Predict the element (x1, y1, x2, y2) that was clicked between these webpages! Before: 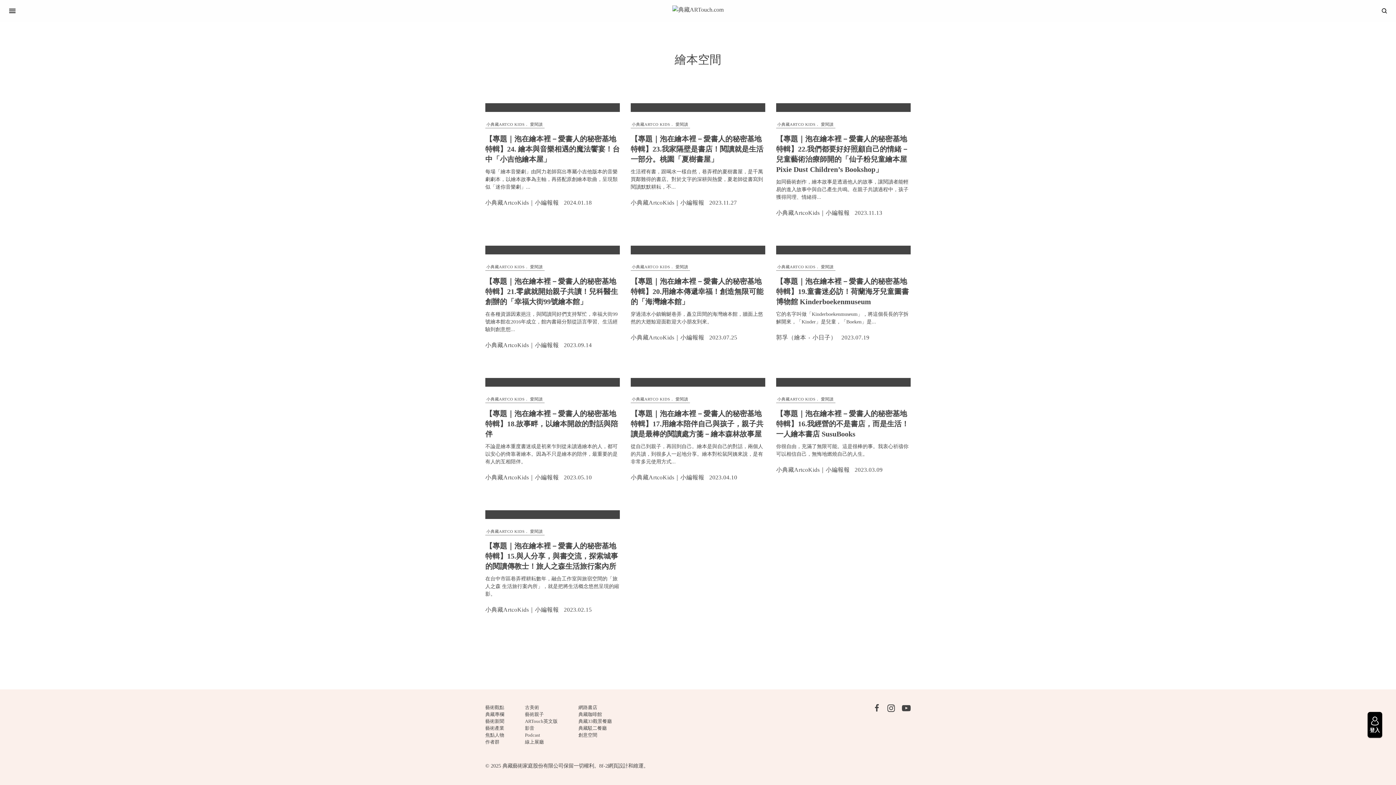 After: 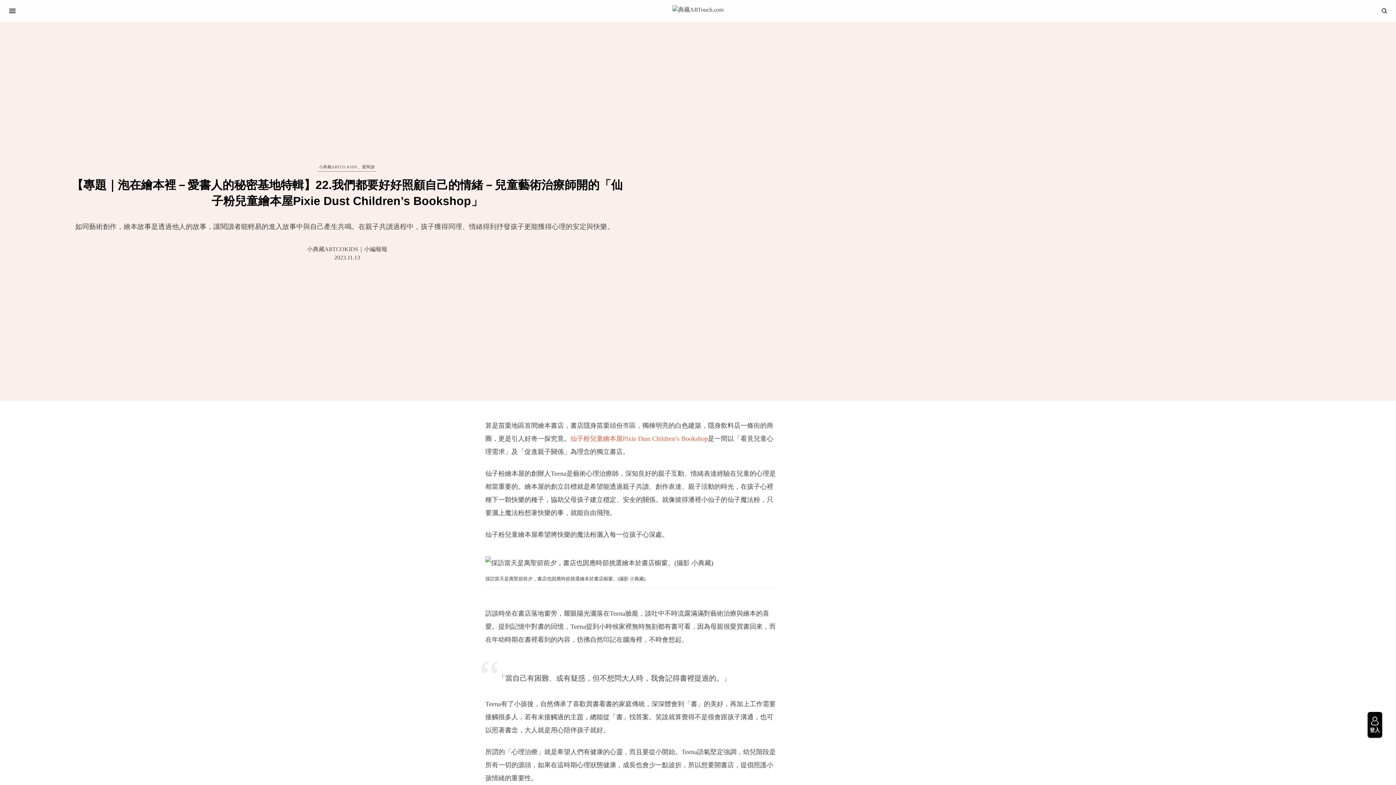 Action: bbox: (776, 133, 910, 174) label: 【專題｜泡在繪本裡－愛書人的秘密基地特輯】22.我們都要好好照顧自己的情緒－兒童藝術治療師開的「仙子粉兒童繪本屋Pixie Dust Children’s Bookshop」